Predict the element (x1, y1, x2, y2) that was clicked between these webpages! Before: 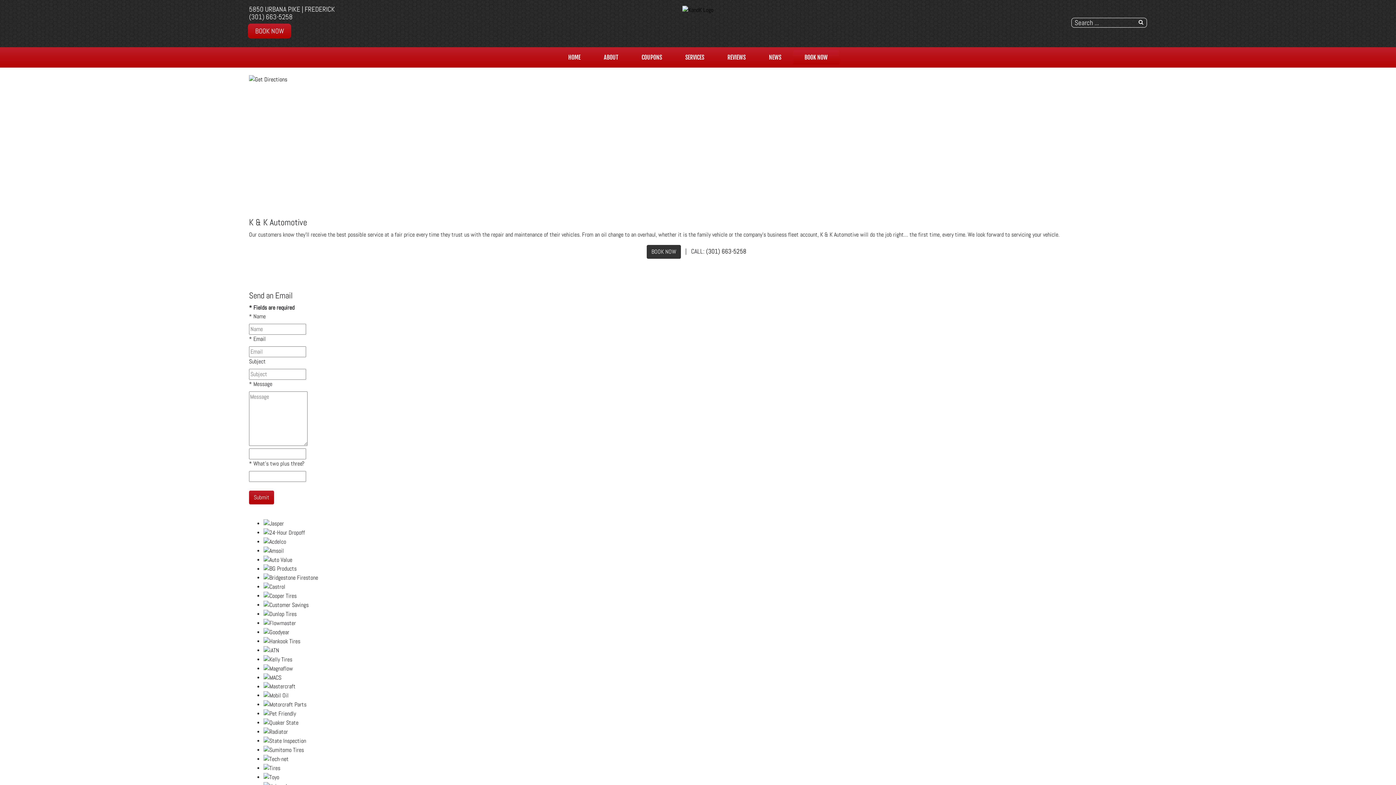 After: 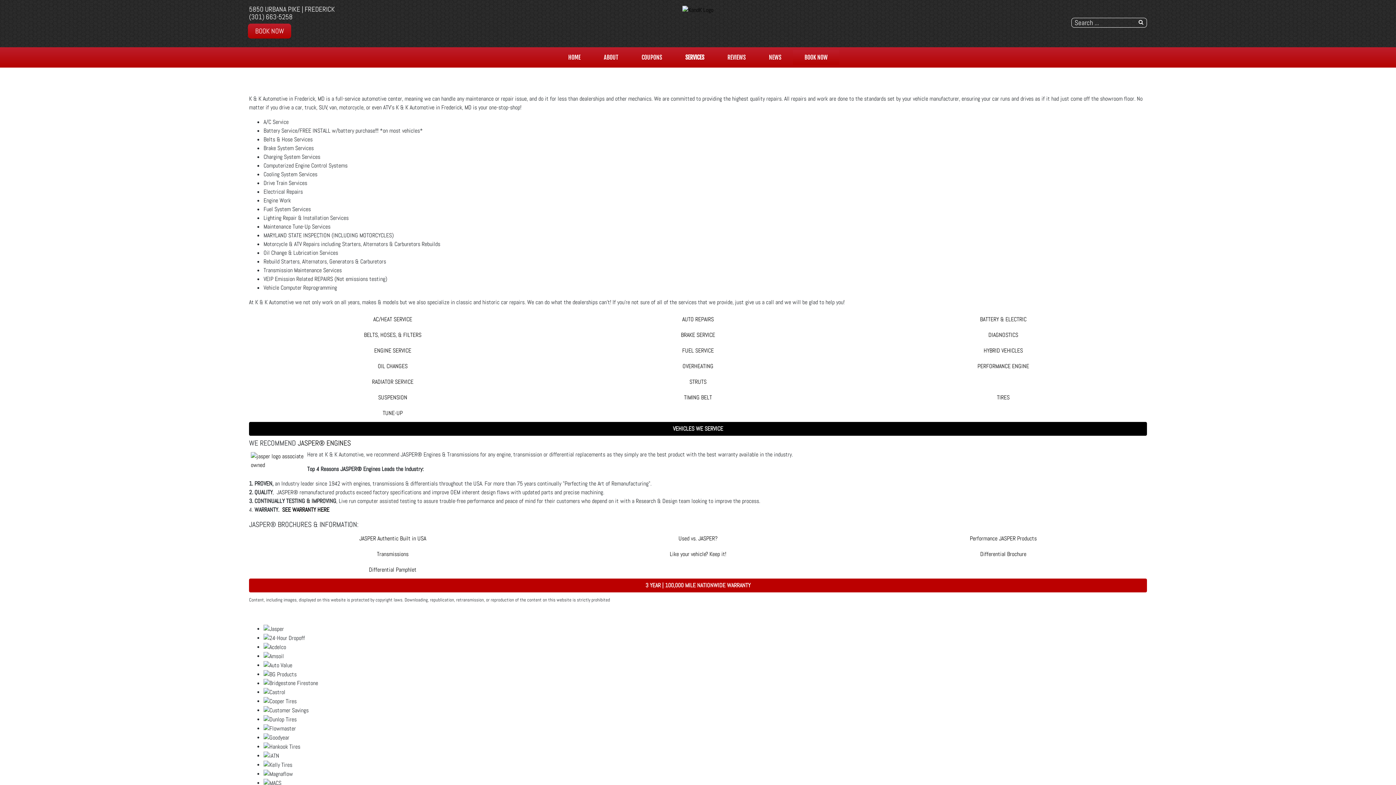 Action: bbox: (673, 50, 716, 64) label: SERVICES